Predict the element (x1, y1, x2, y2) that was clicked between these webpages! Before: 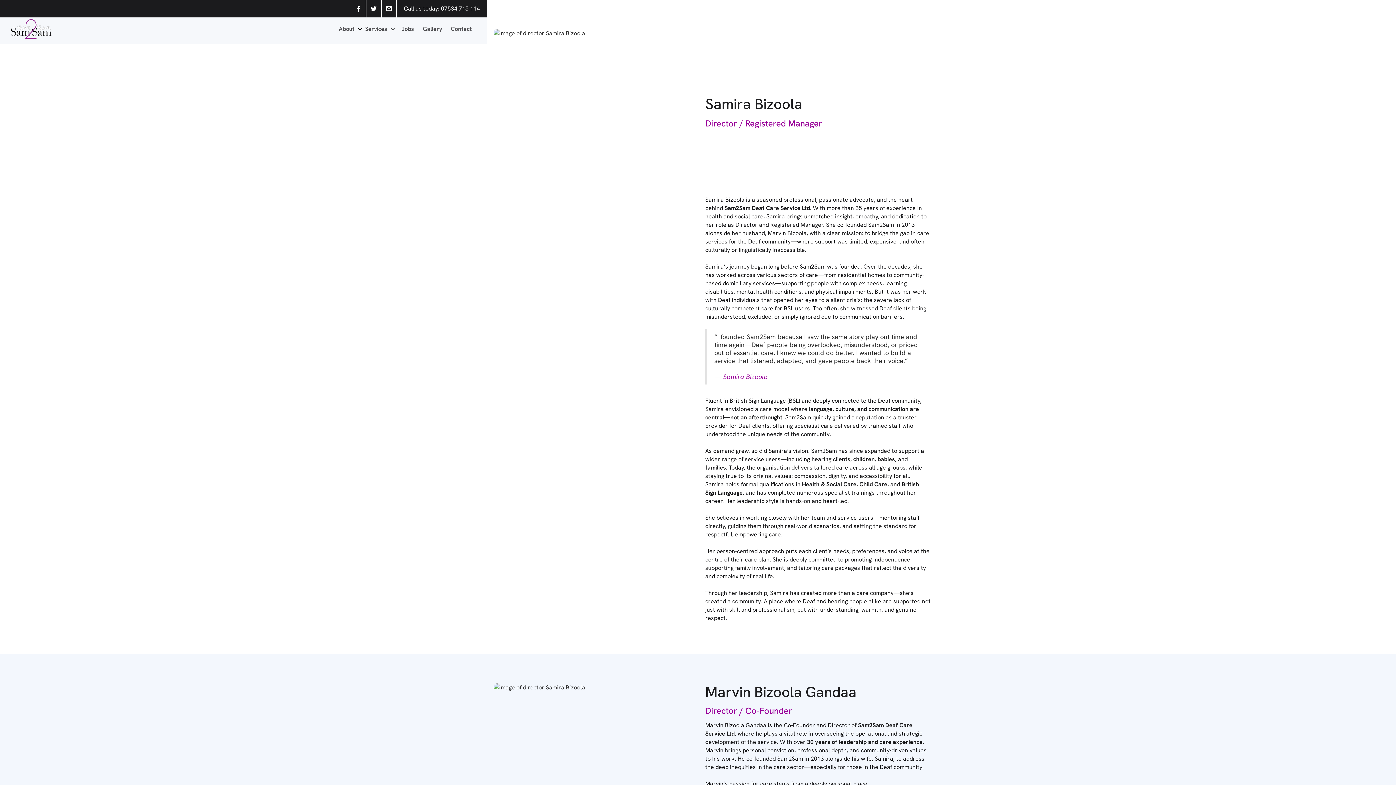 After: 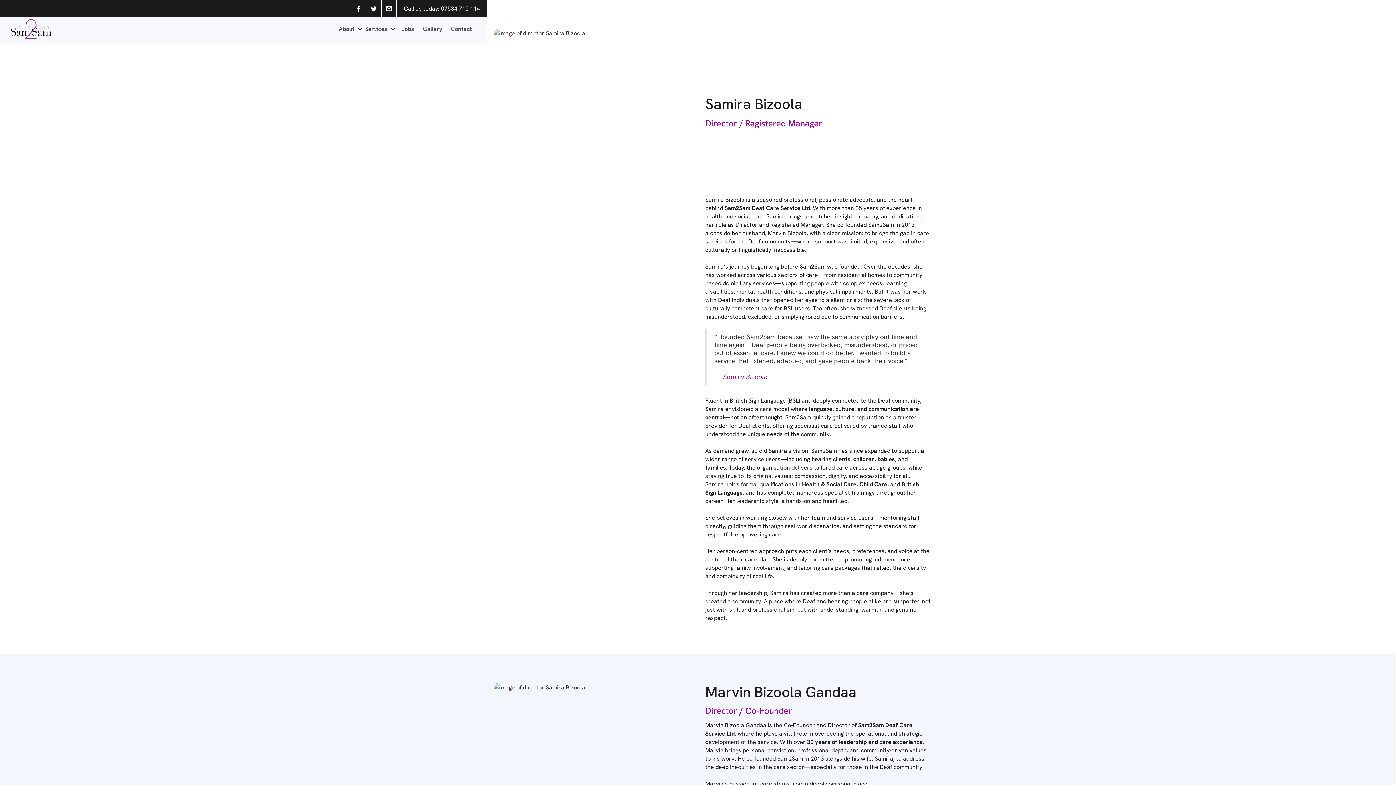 Action: bbox: (396, 0, 487, 17) label: Call us today: 07534 715 114